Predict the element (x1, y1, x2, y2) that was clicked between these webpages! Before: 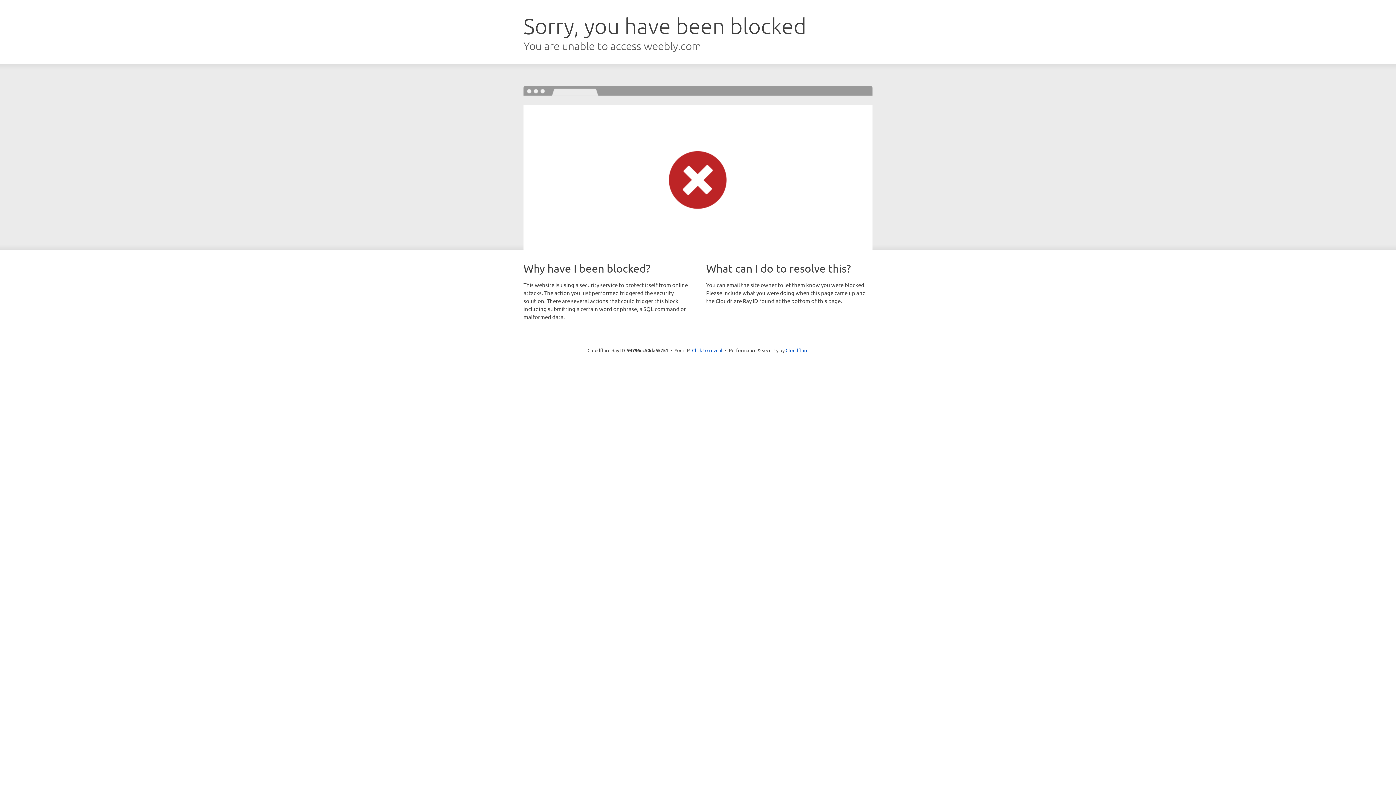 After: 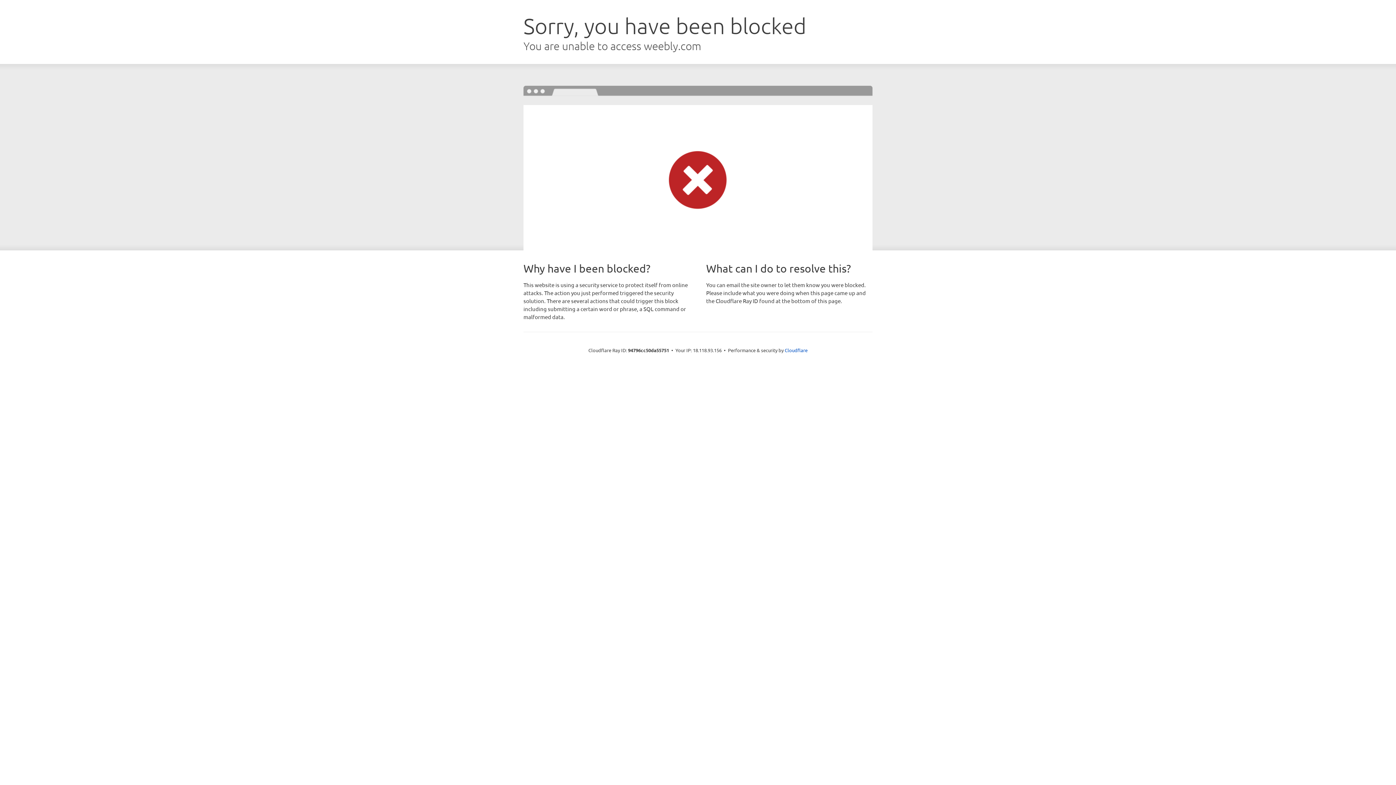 Action: label: Click to reveal bbox: (692, 346, 722, 353)